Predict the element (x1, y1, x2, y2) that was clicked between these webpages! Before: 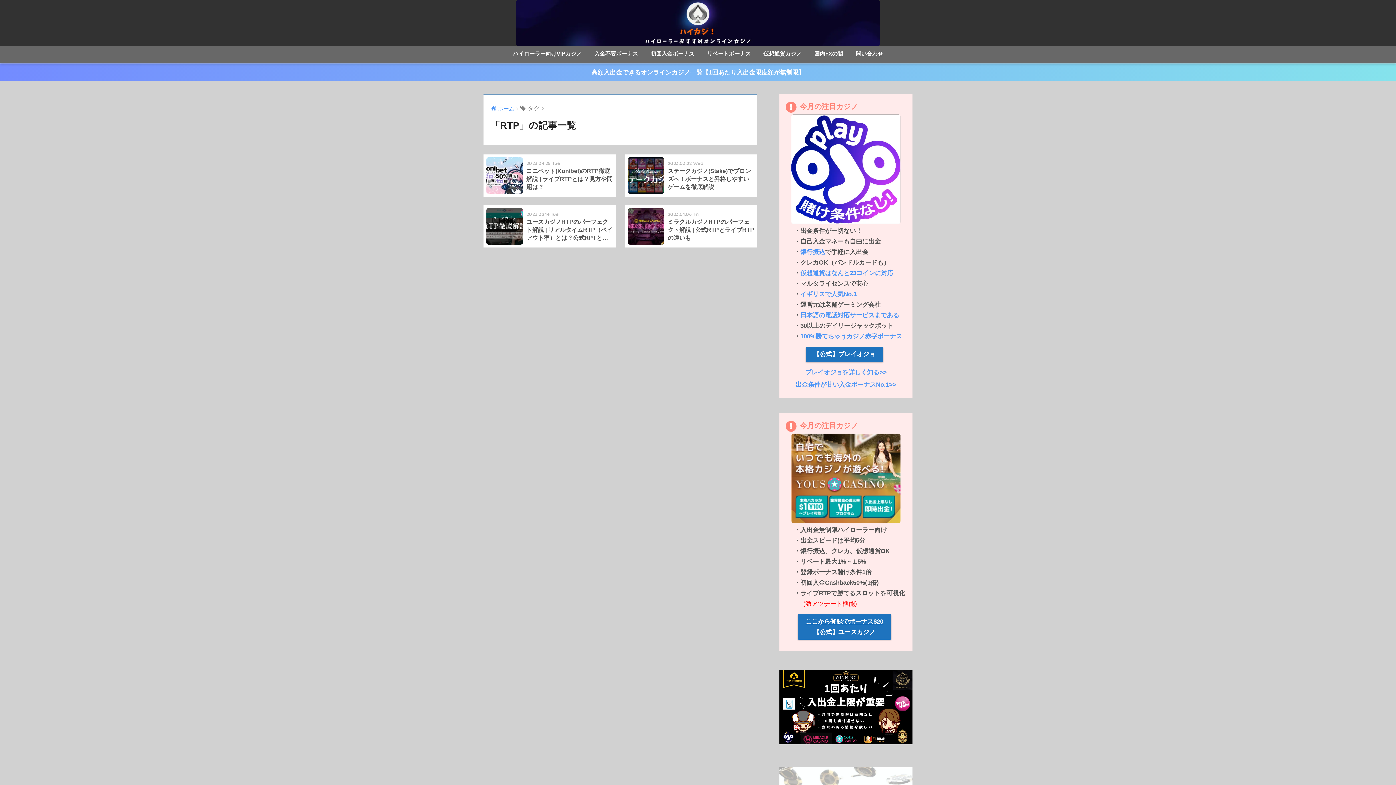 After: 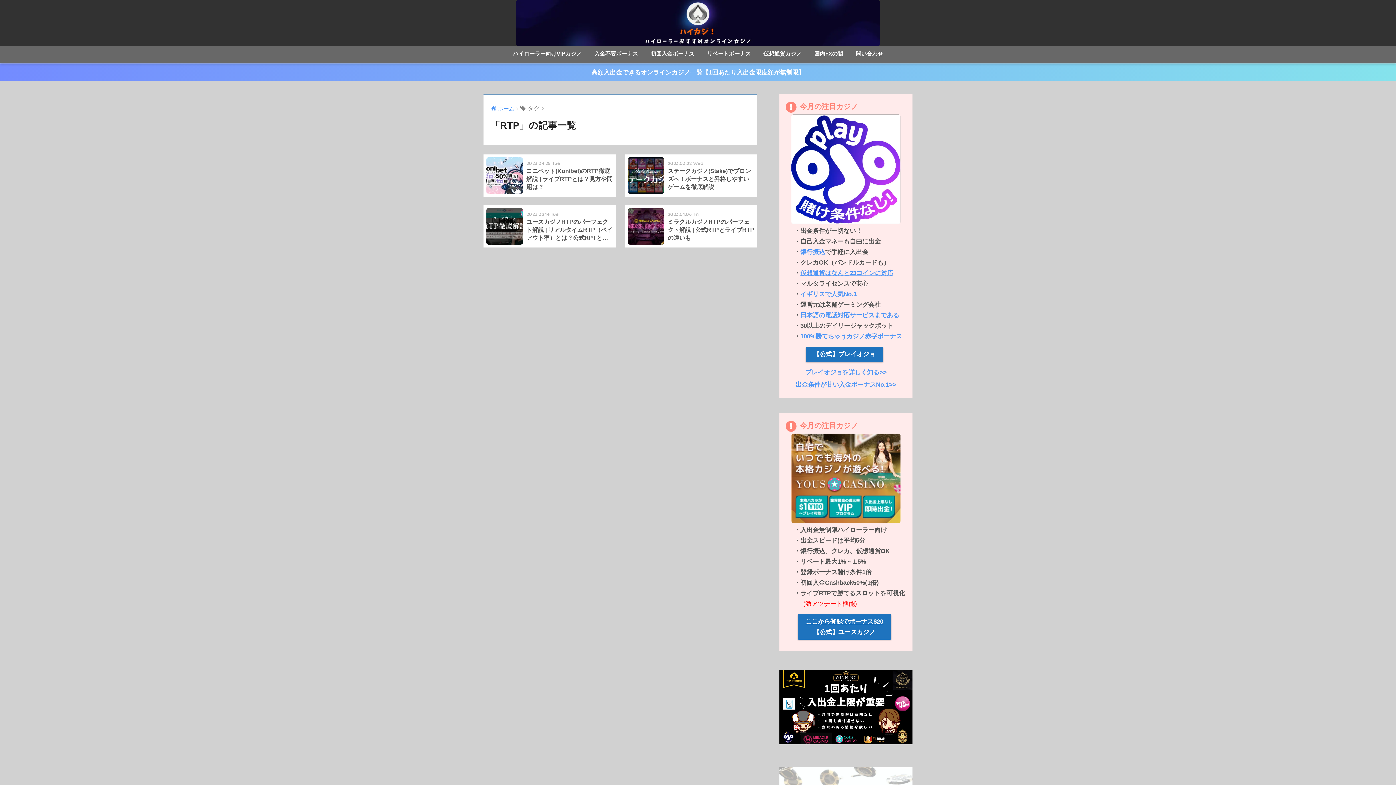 Action: bbox: (800, 269, 893, 276) label: 仮想通貨はなんと23コインに対応